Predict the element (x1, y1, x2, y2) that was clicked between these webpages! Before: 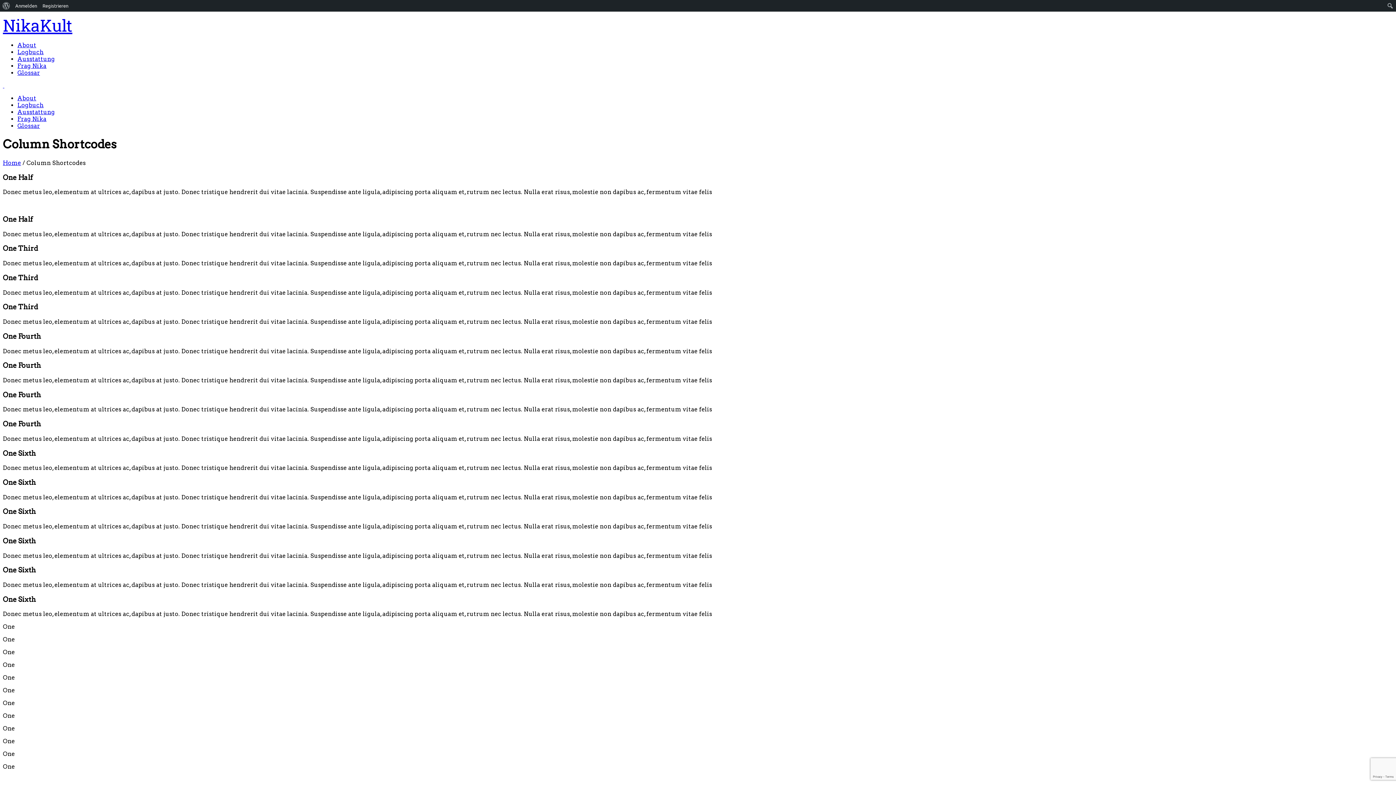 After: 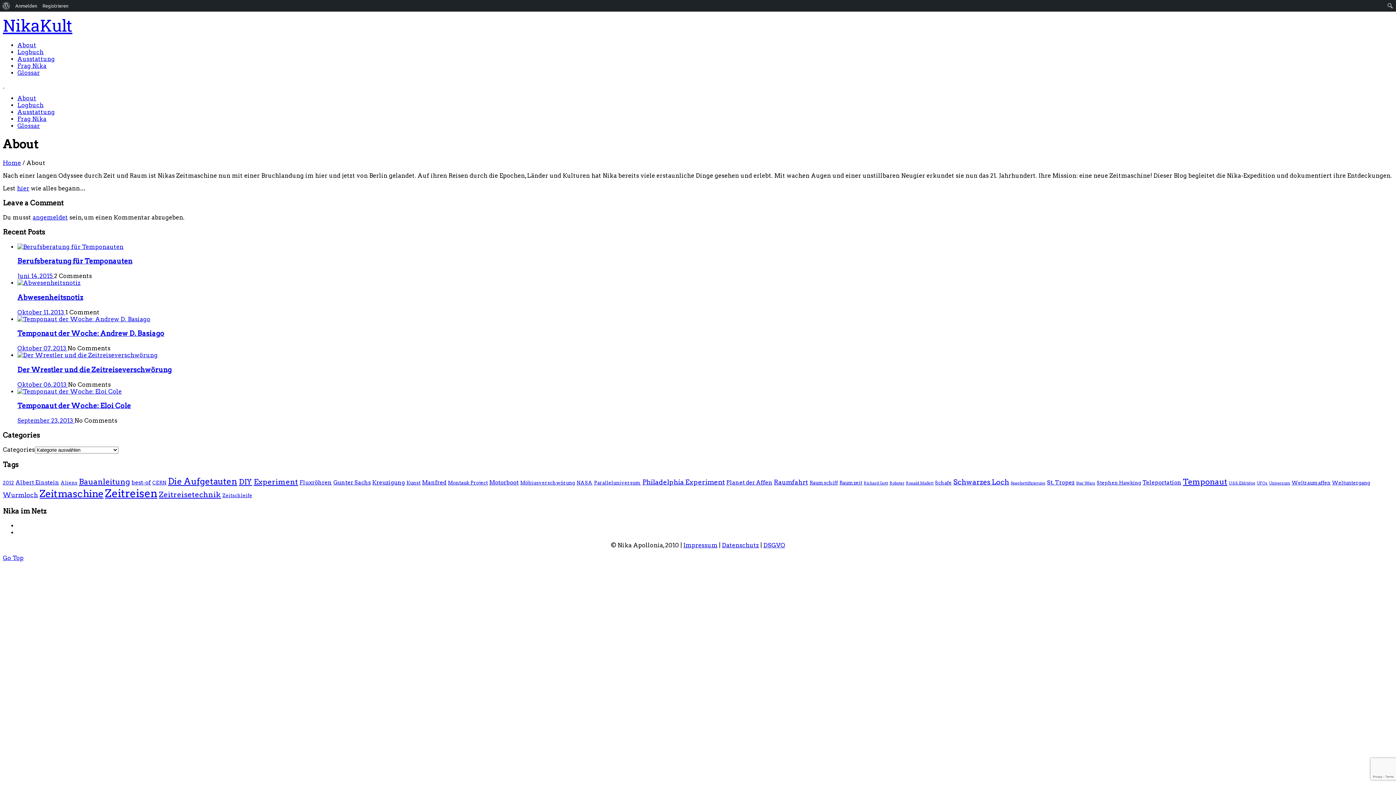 Action: bbox: (17, 94, 36, 101) label: About